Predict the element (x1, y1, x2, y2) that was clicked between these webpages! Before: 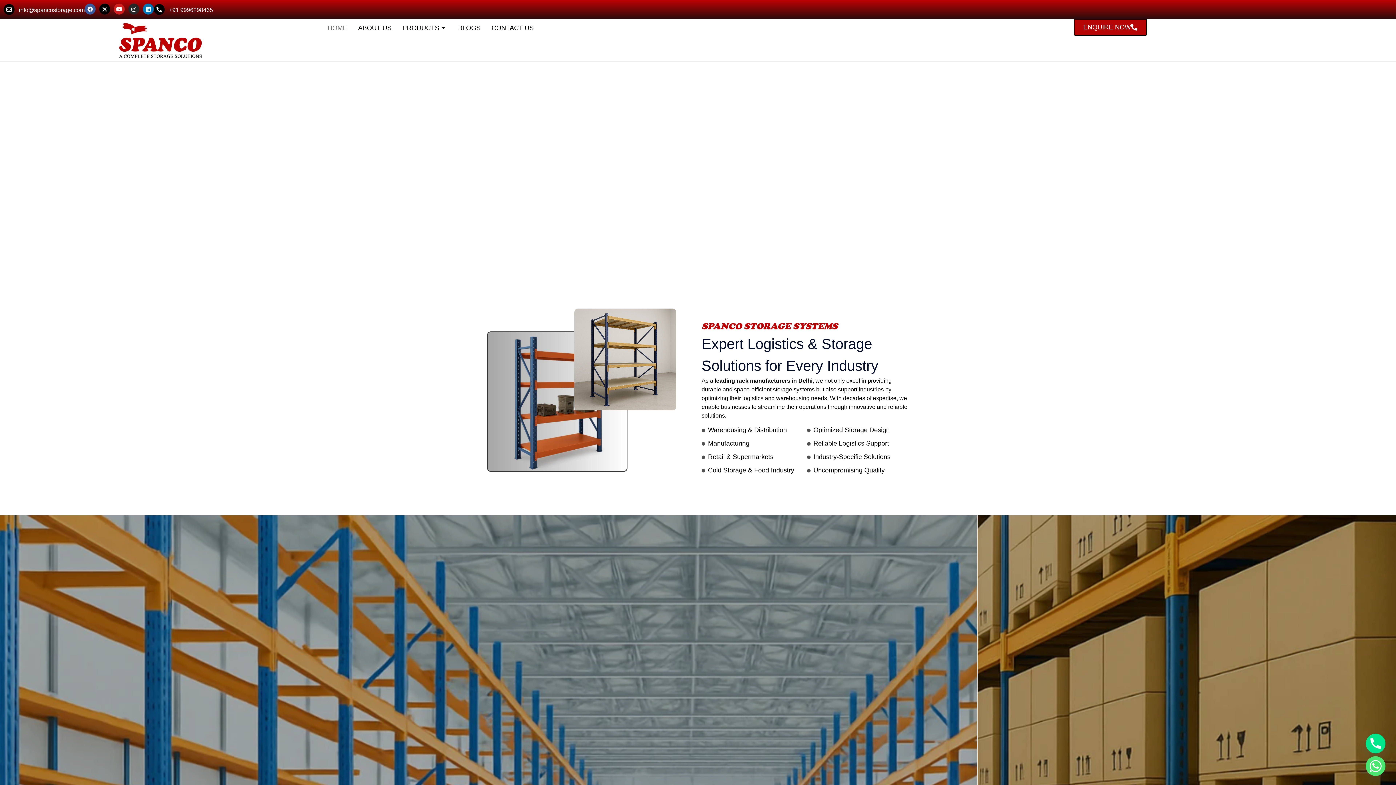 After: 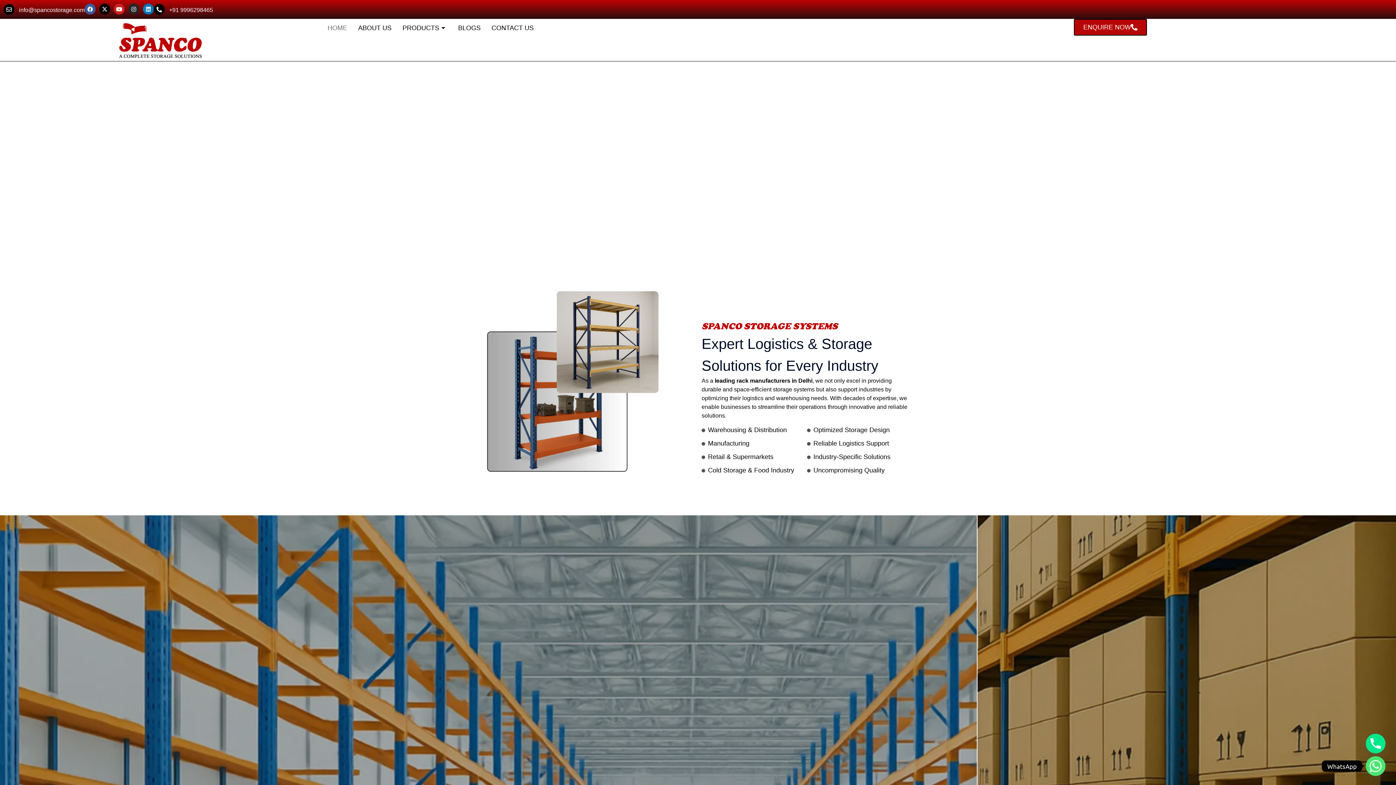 Action: bbox: (1366, 756, 1385, 776) label: Whatsapp